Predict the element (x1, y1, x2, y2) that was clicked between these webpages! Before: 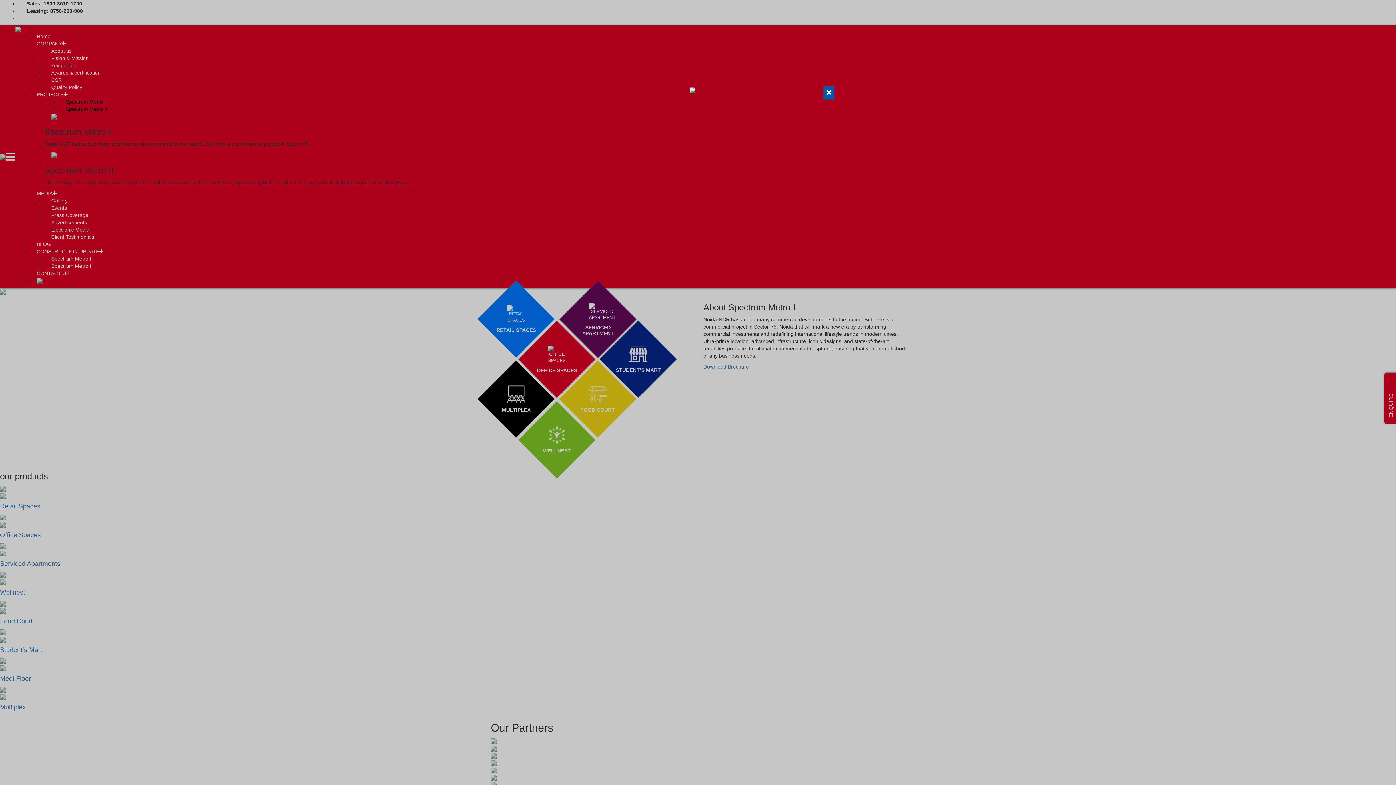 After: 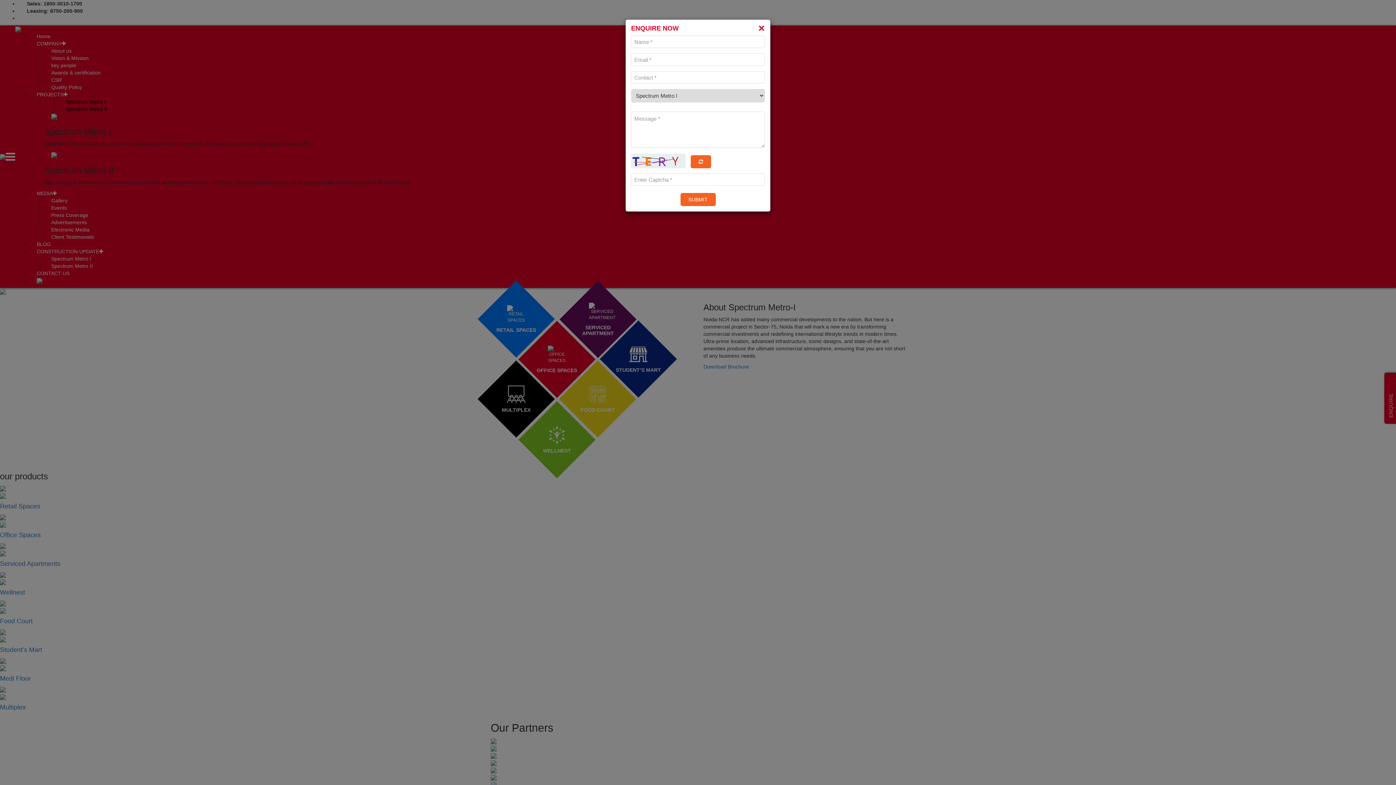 Action: bbox: (823, 86, 834, 99)